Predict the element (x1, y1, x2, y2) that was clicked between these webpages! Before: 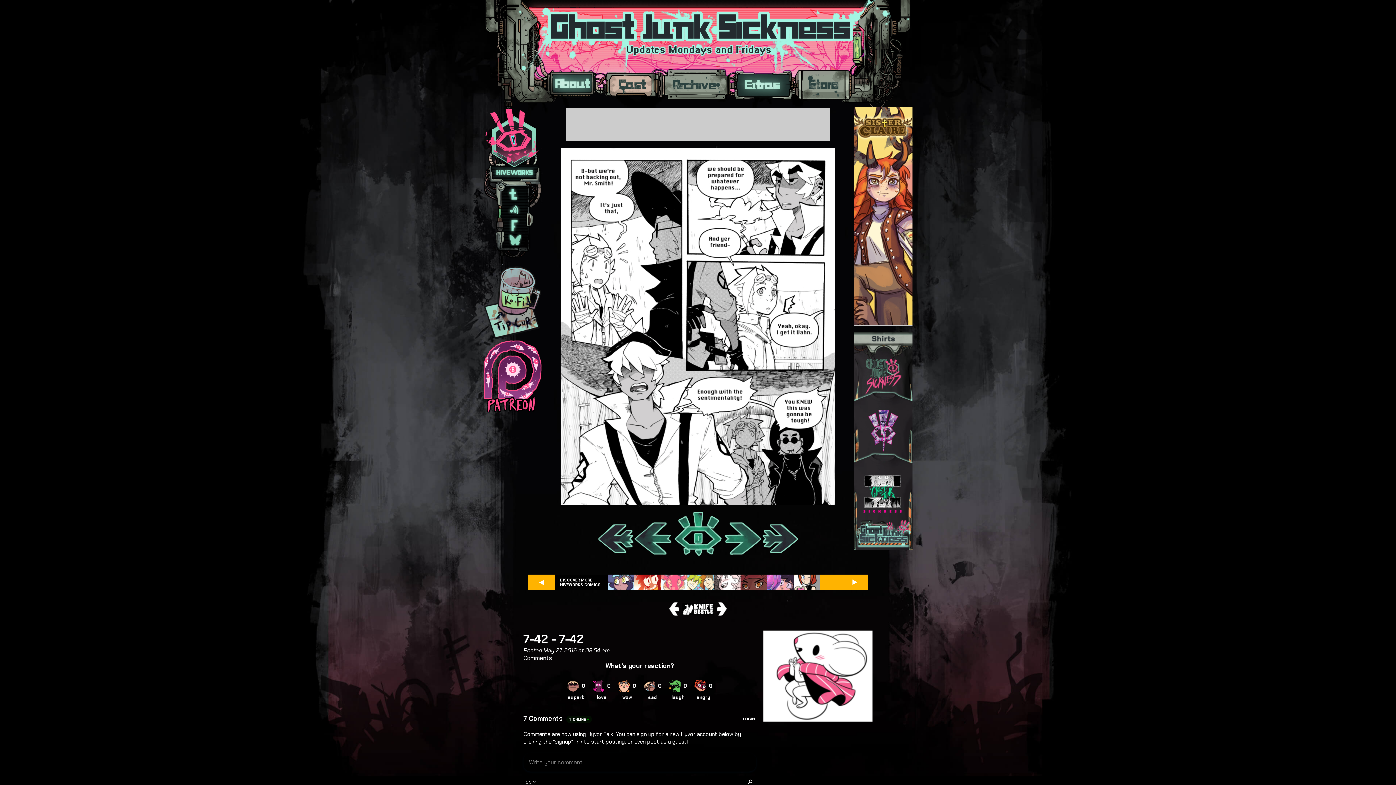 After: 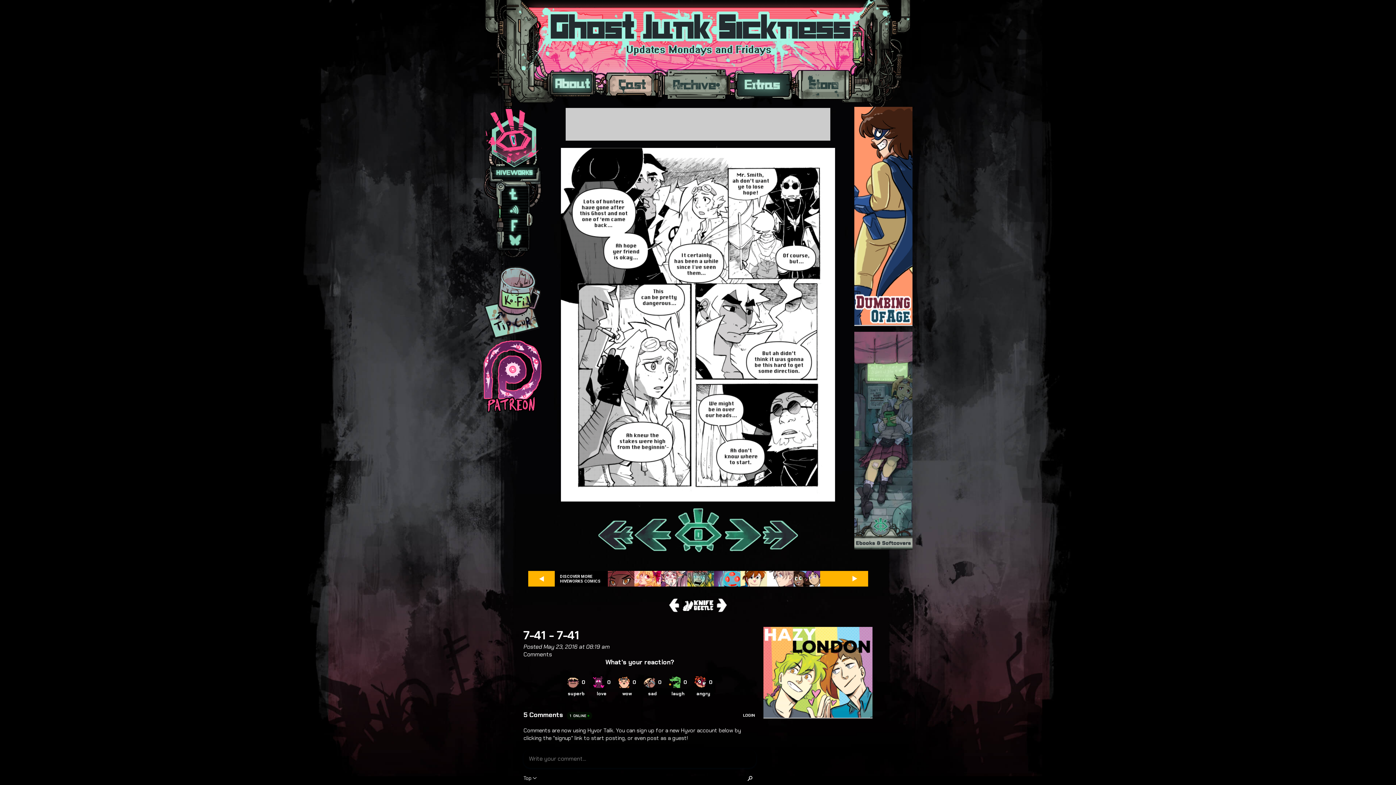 Action: bbox: (634, 510, 672, 558)